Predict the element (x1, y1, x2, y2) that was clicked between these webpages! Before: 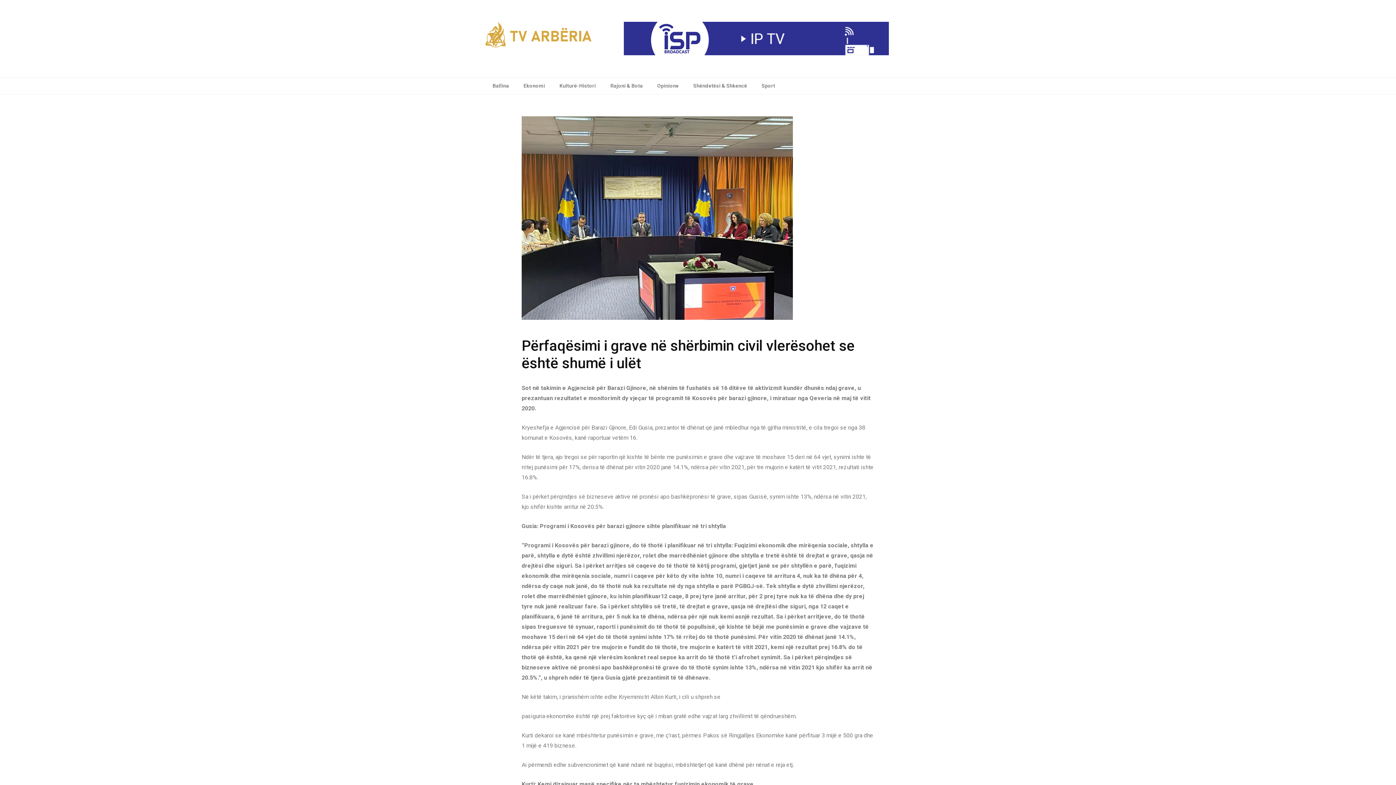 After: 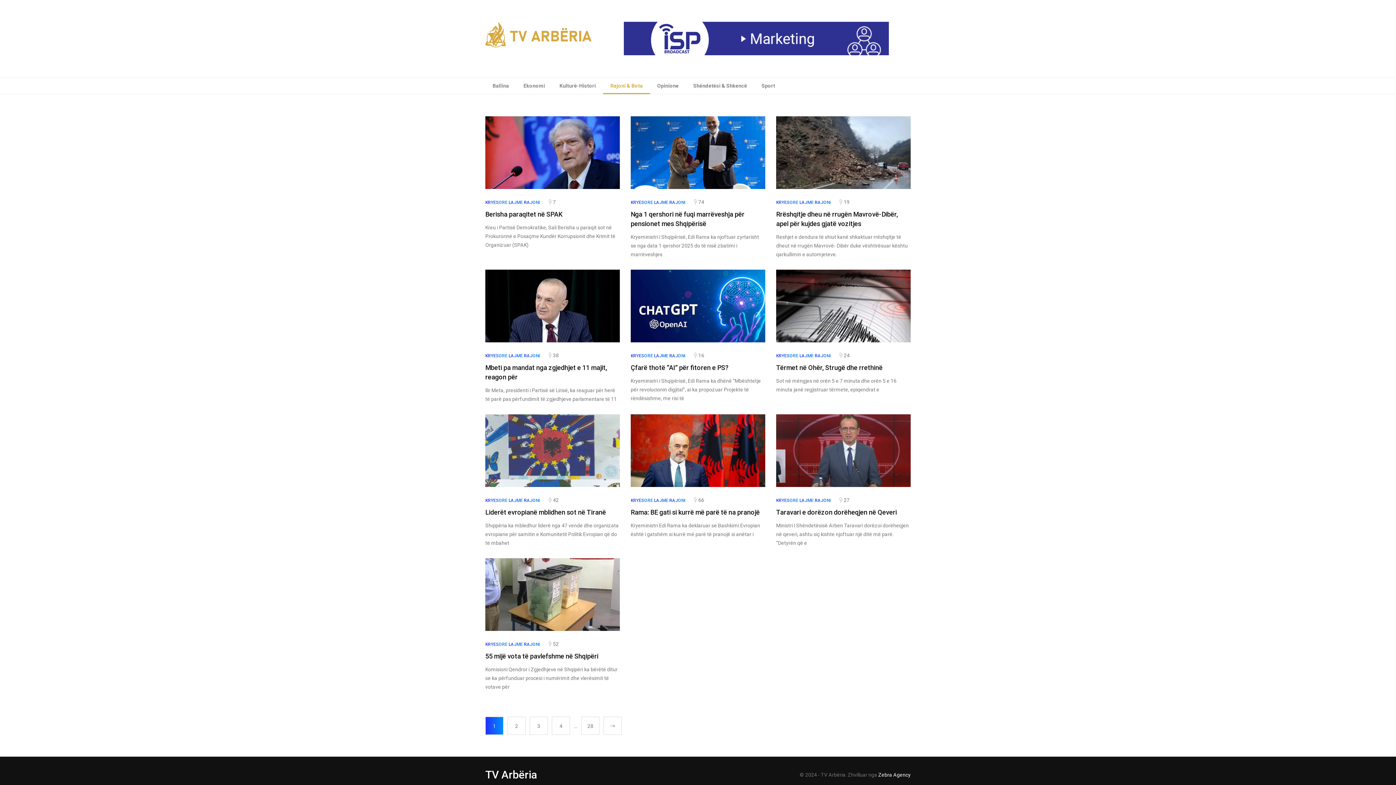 Action: label: Rajoni & Bota bbox: (603, 77, 650, 94)